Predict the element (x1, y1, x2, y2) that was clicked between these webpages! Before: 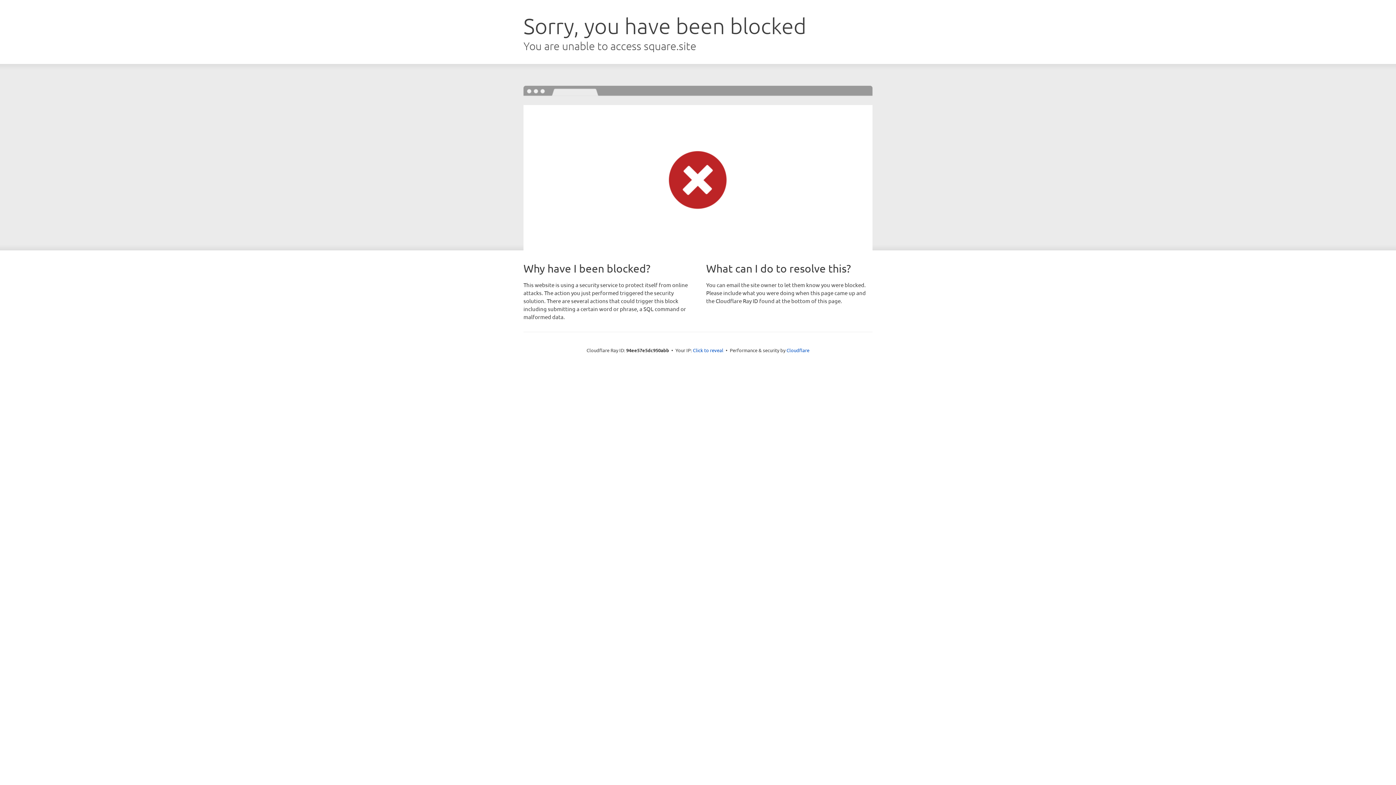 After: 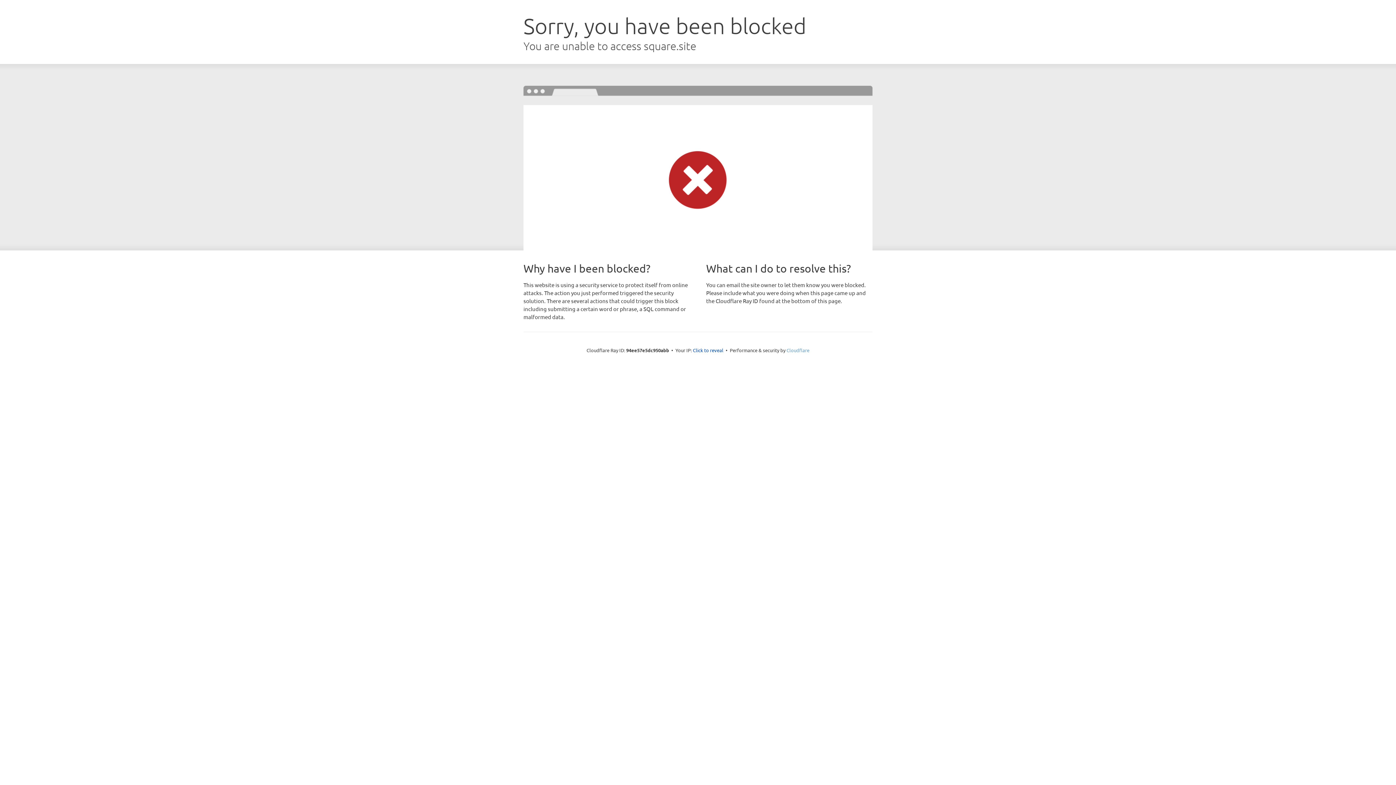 Action: label: Cloudflare bbox: (786, 347, 809, 353)